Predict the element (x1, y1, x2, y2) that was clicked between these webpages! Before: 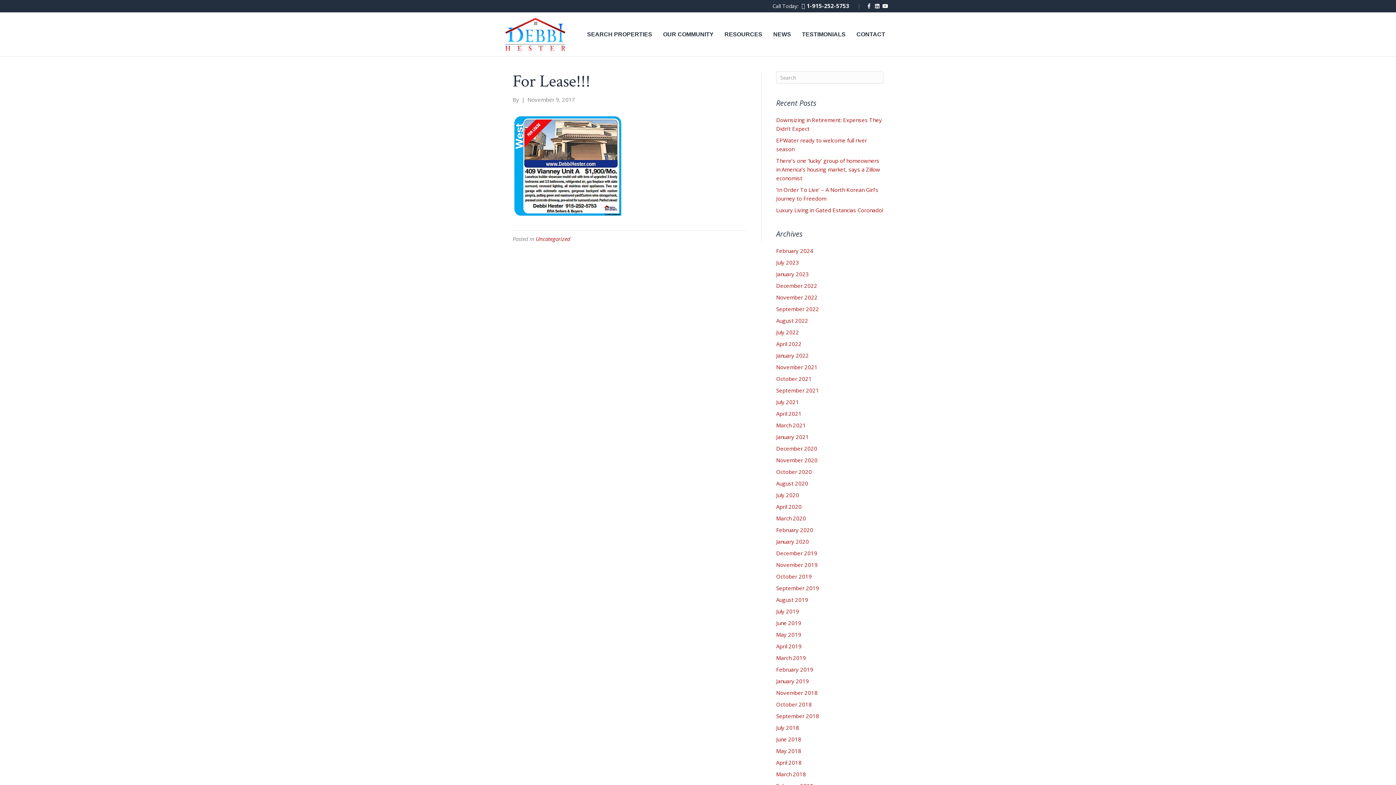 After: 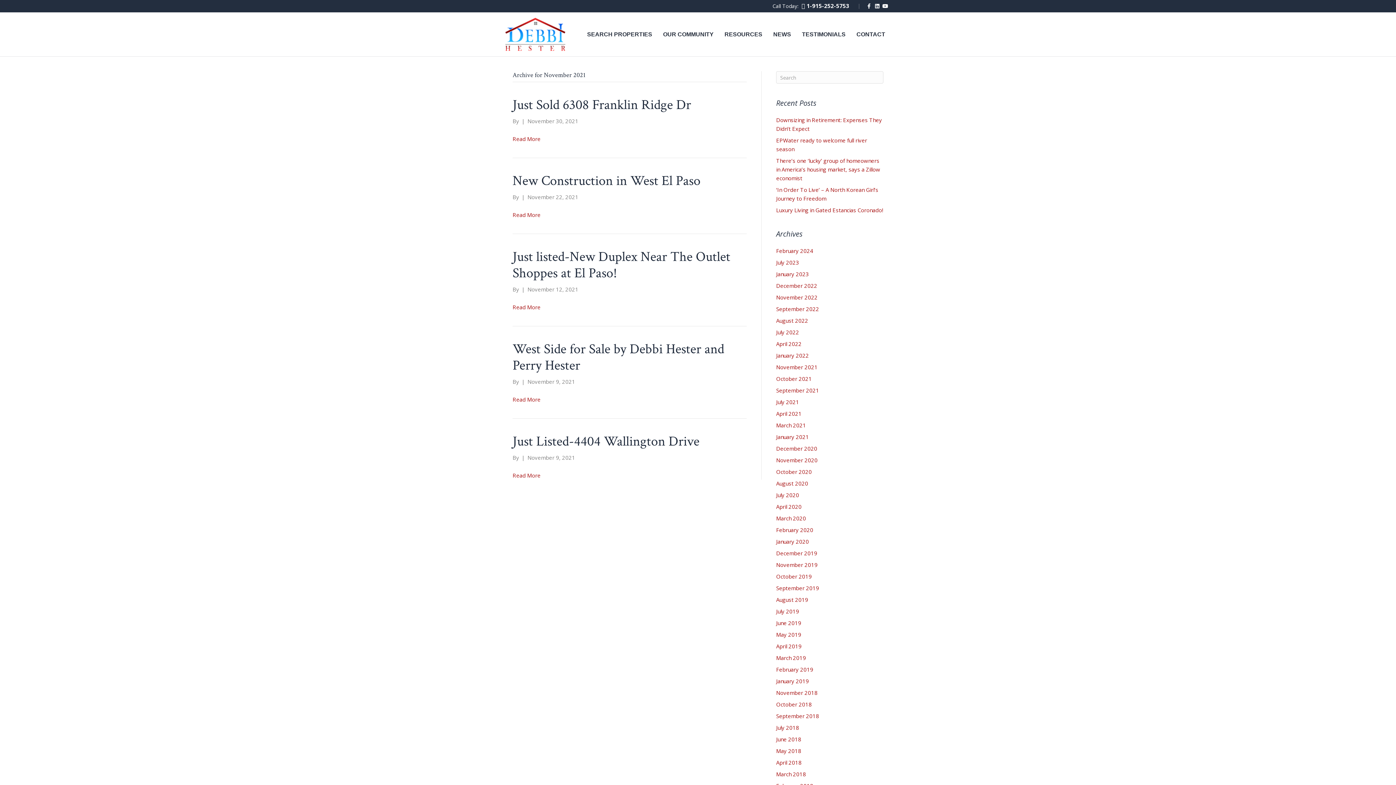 Action: label: November 2021 bbox: (776, 363, 817, 370)